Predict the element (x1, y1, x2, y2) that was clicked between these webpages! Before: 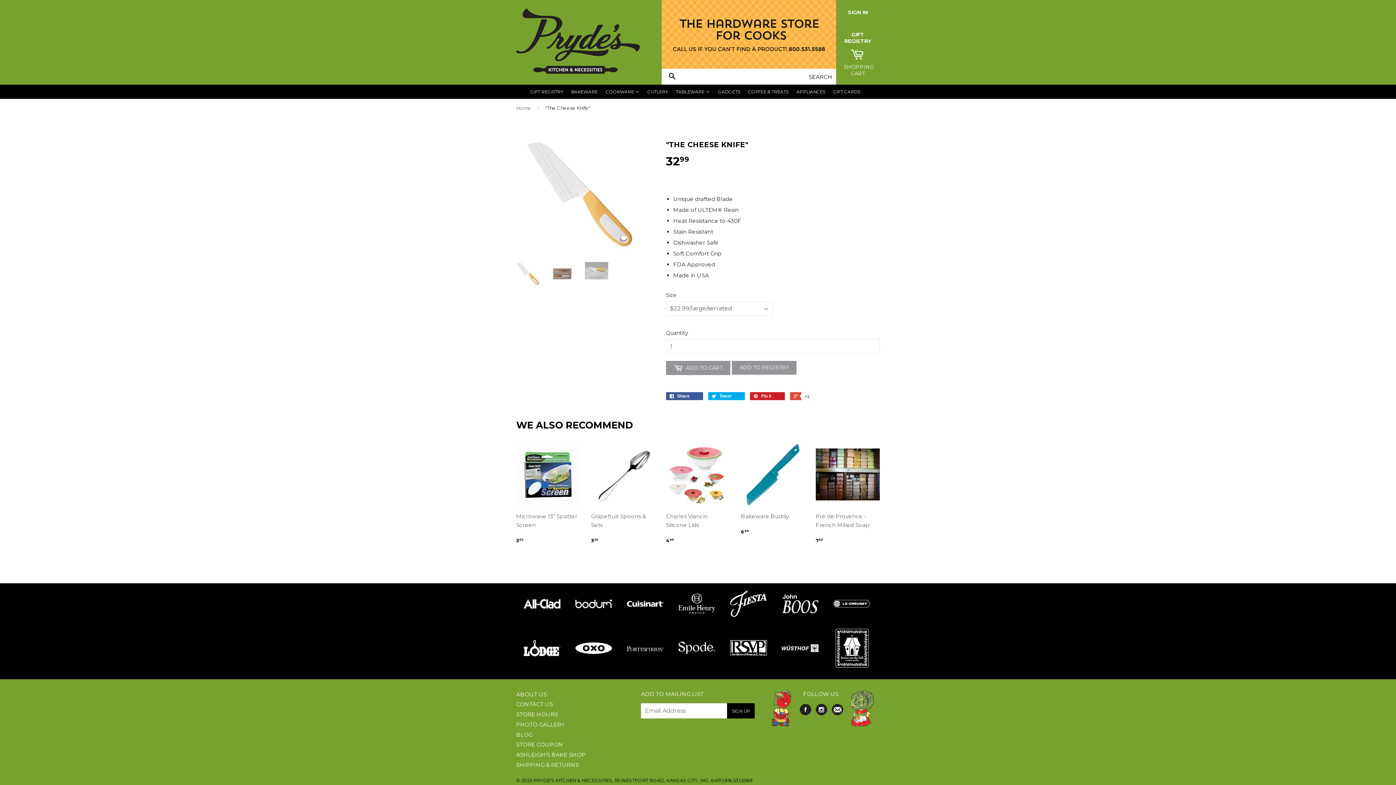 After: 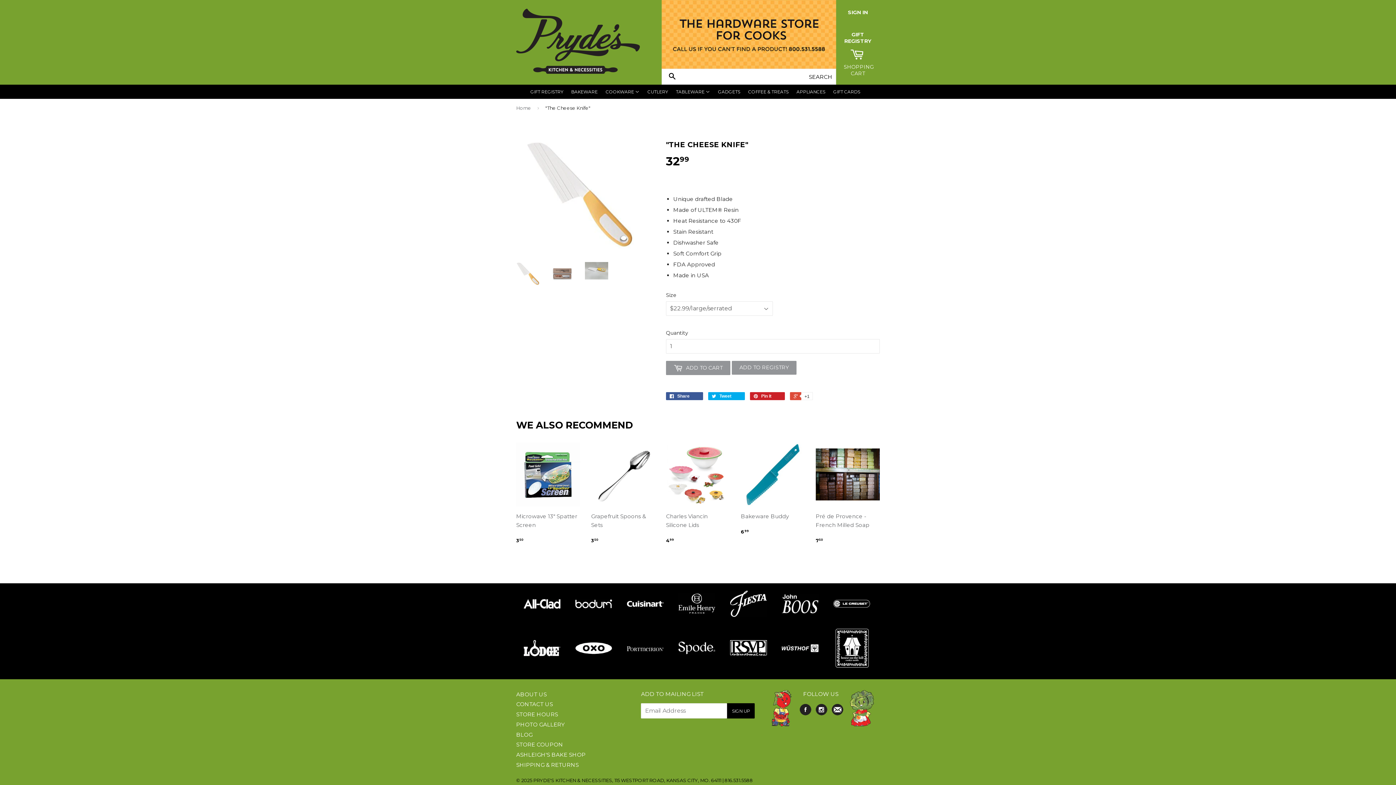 Action: bbox: (799, 709, 811, 716)